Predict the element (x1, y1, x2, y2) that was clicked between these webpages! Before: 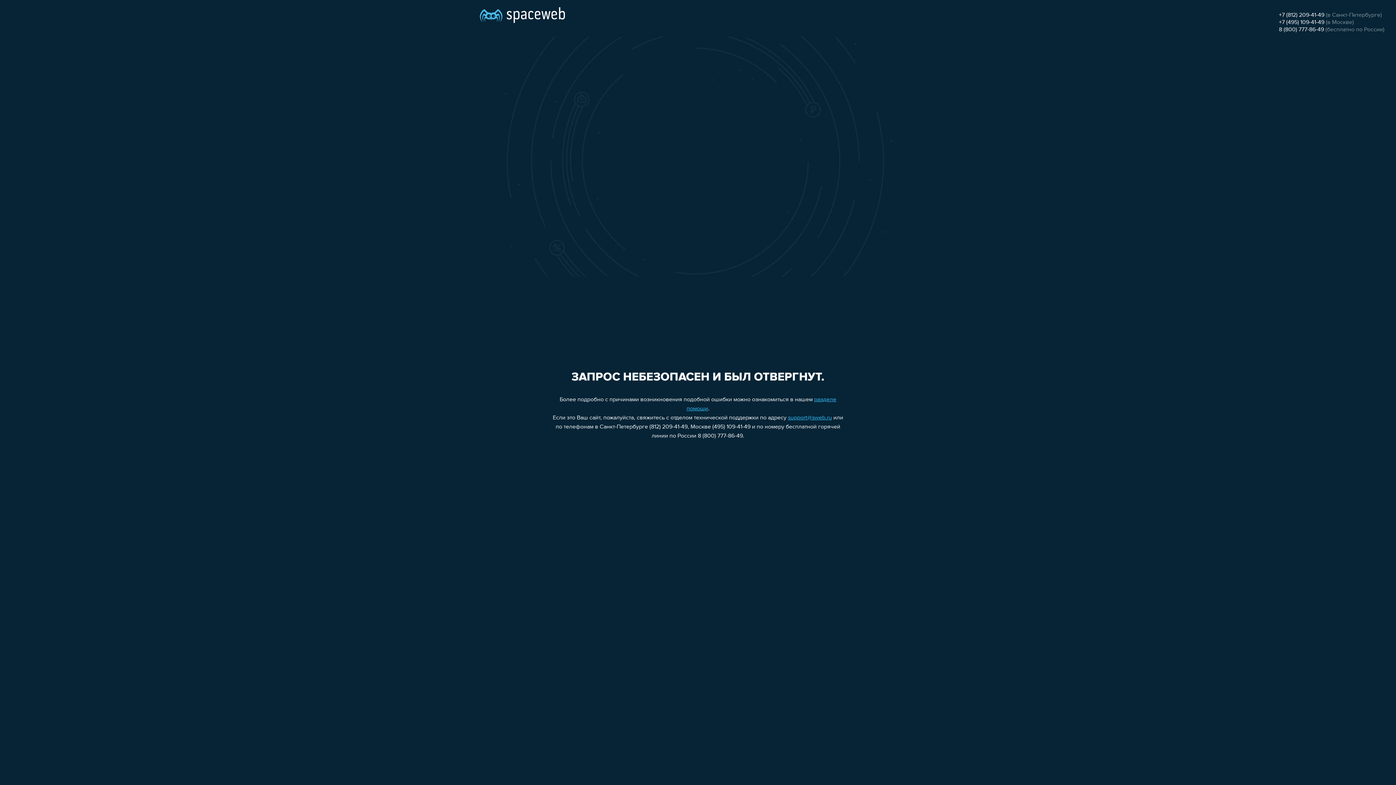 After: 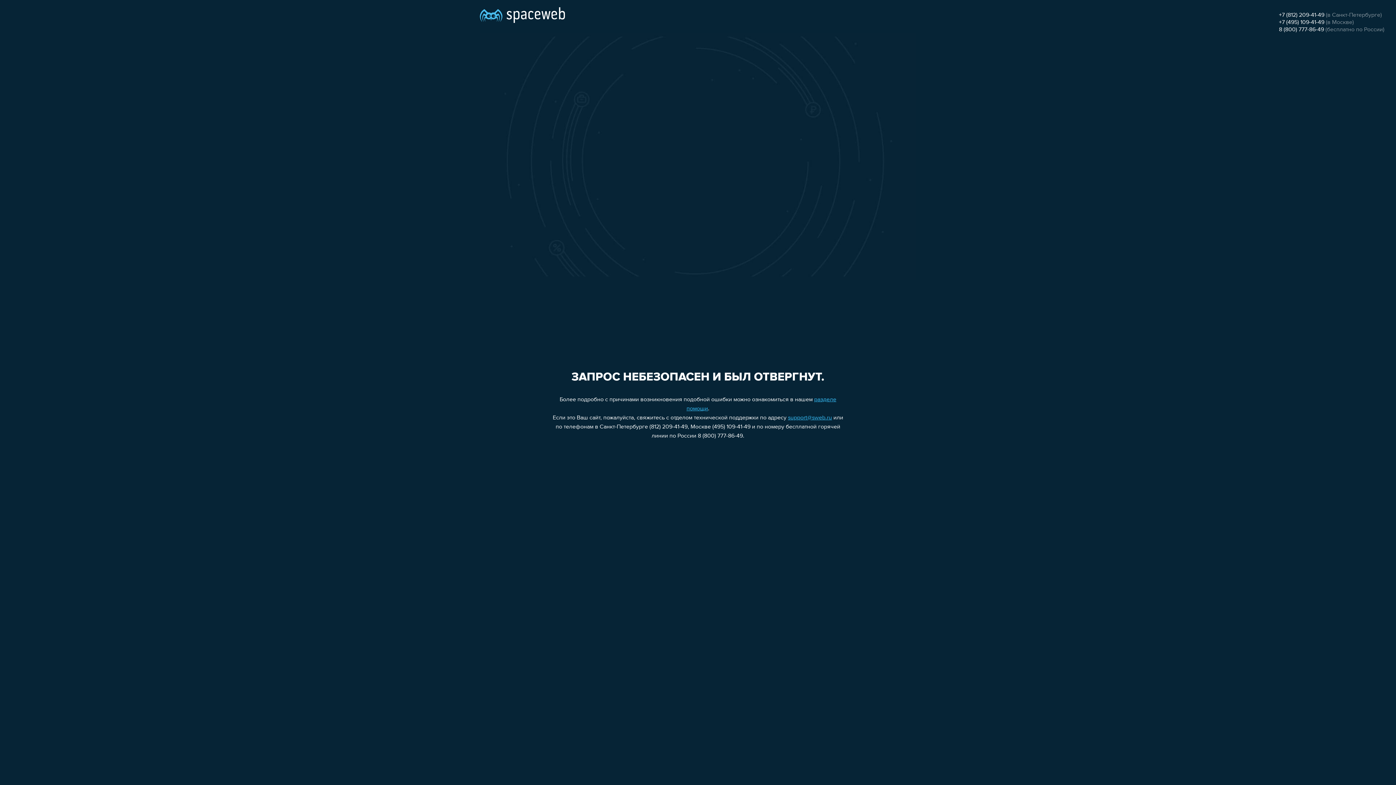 Action: label: support@sweb.ru bbox: (788, 415, 832, 421)